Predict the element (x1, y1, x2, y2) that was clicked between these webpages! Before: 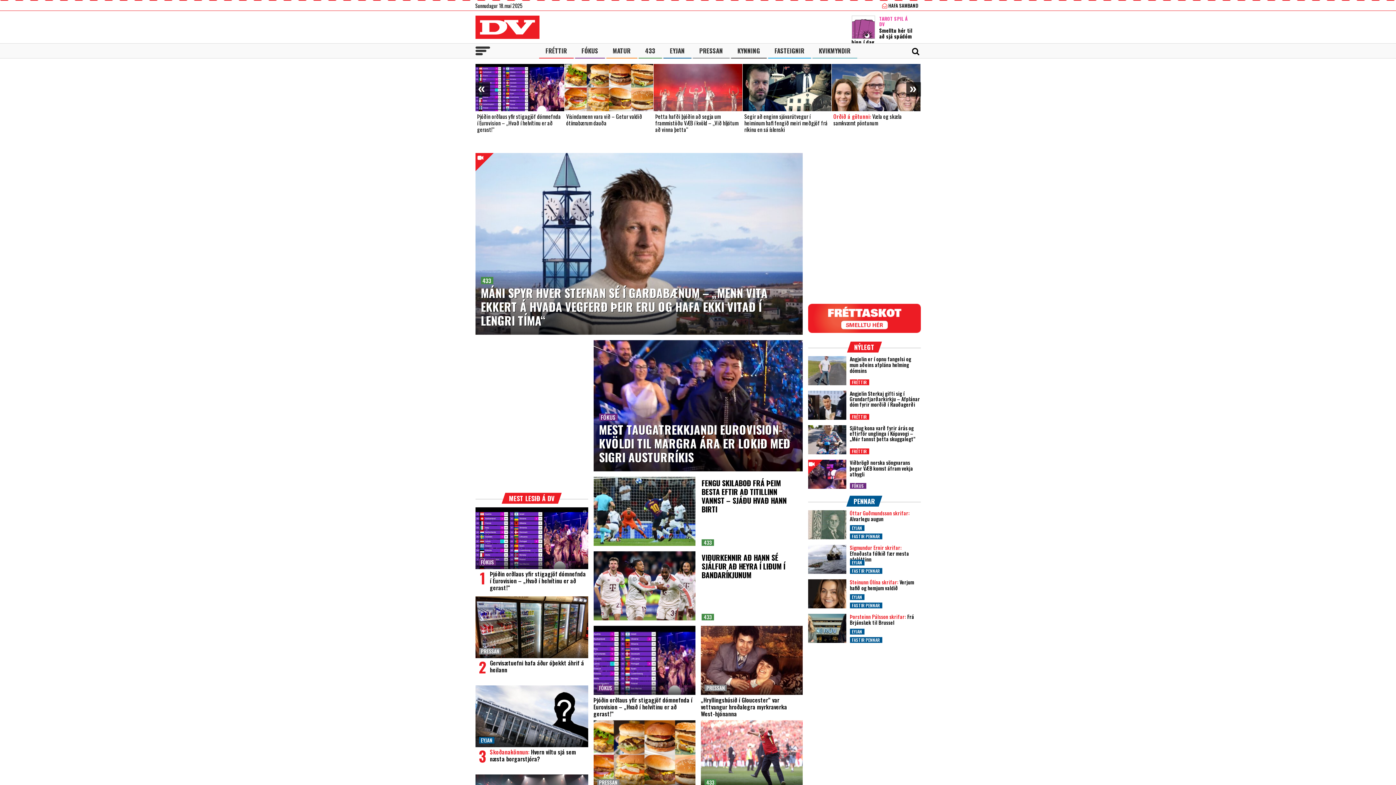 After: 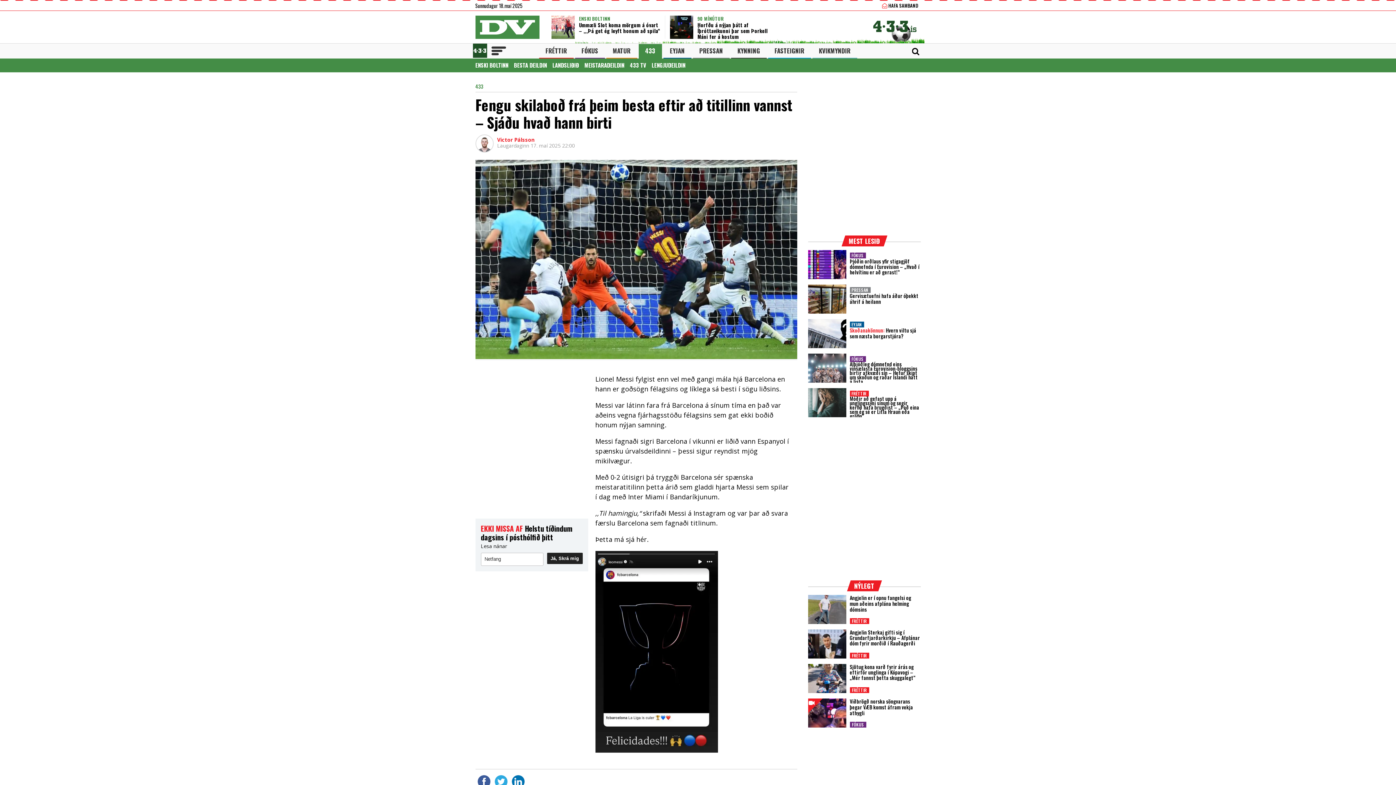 Action: bbox: (701, 477, 786, 514) label: FENGU SKILABOÐ FRÁ ÞEIM BESTA EFTIR AÐ TITILLINN VANNST – SJÁÐU HVAÐ HANN BIRTI